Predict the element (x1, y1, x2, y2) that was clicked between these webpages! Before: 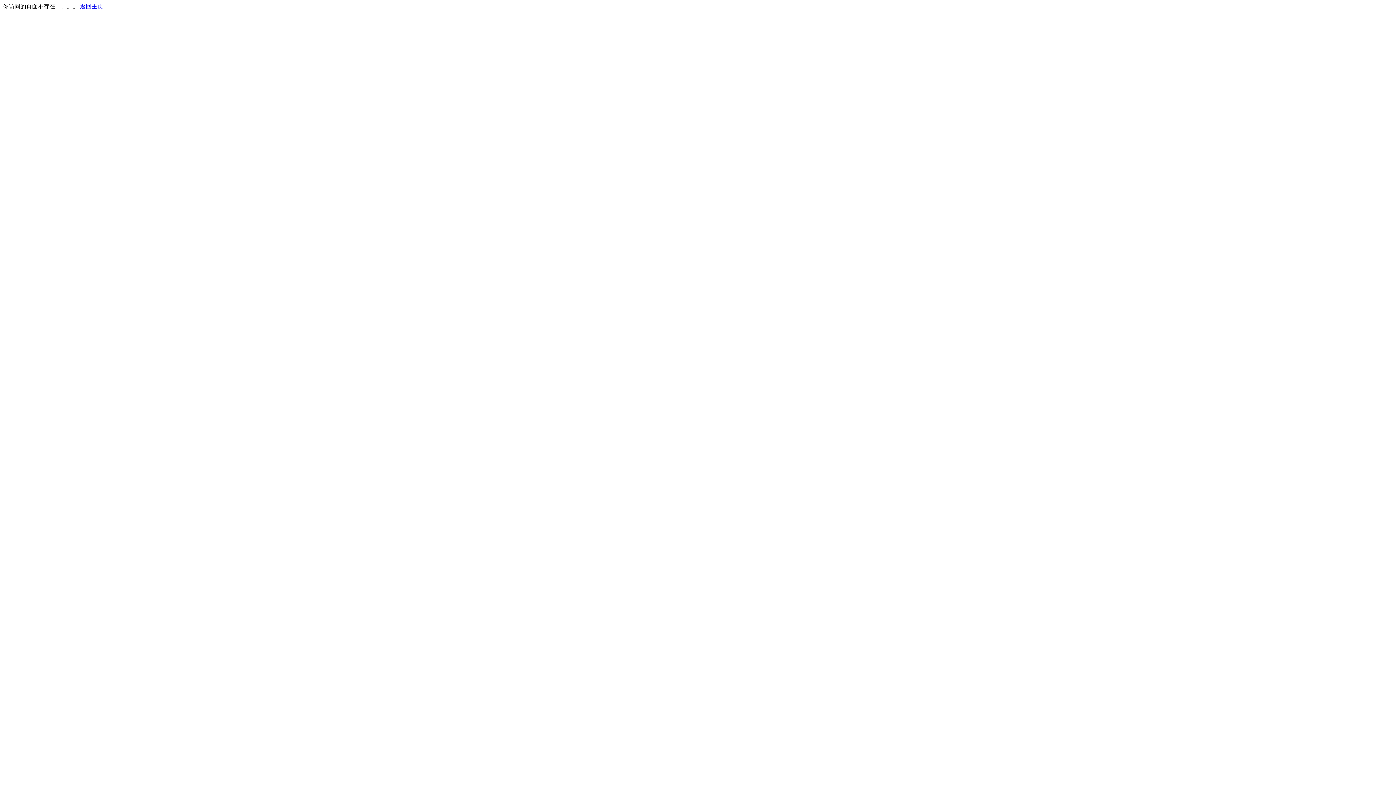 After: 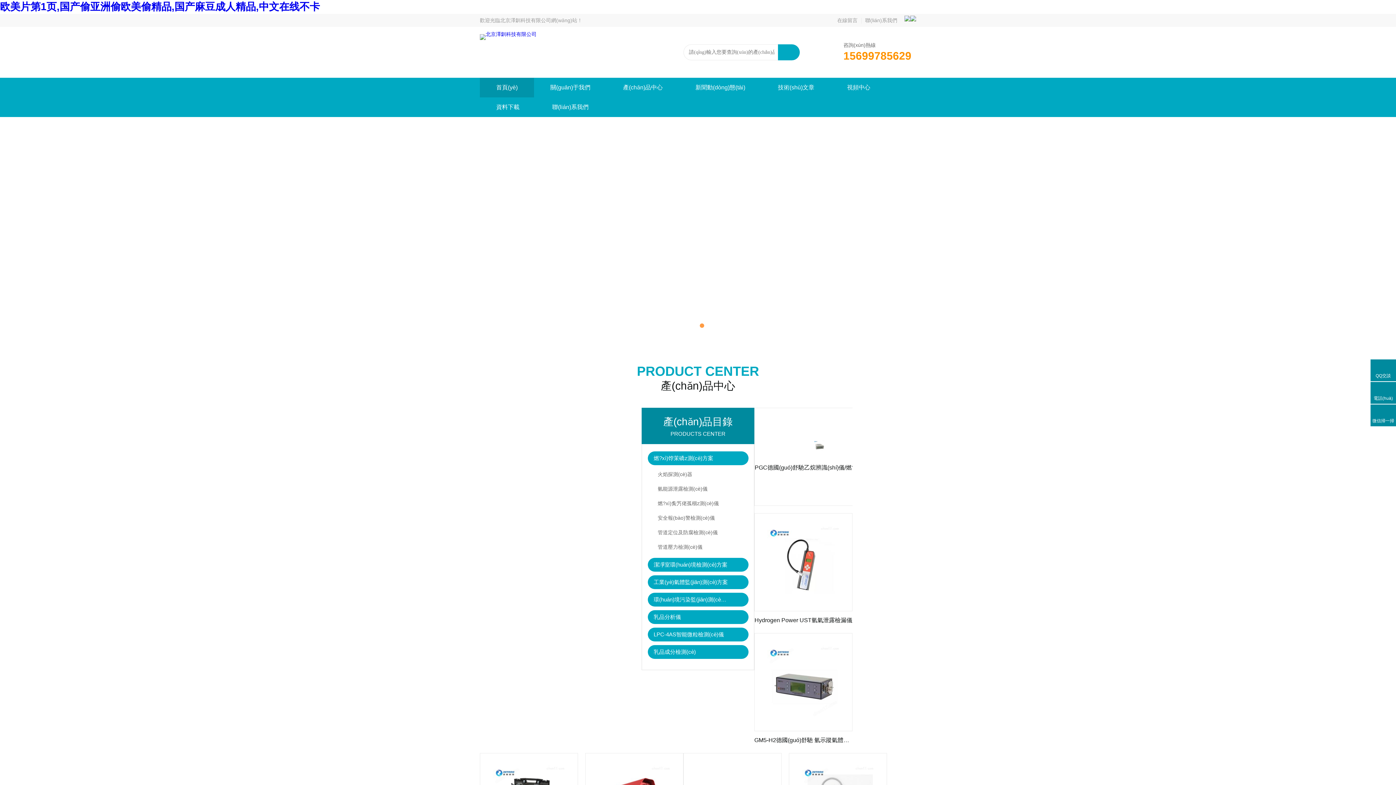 Action: bbox: (80, 3, 103, 9) label: 返回主页